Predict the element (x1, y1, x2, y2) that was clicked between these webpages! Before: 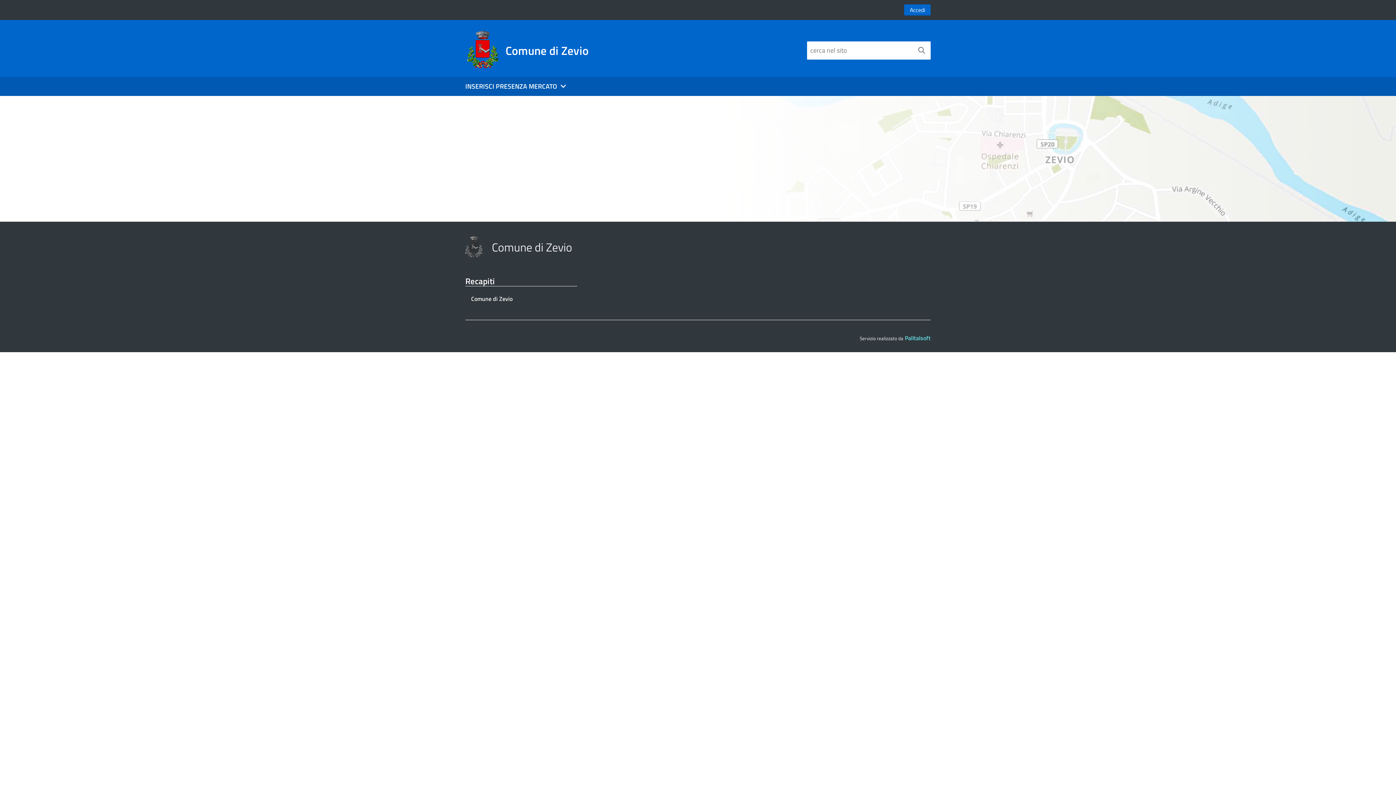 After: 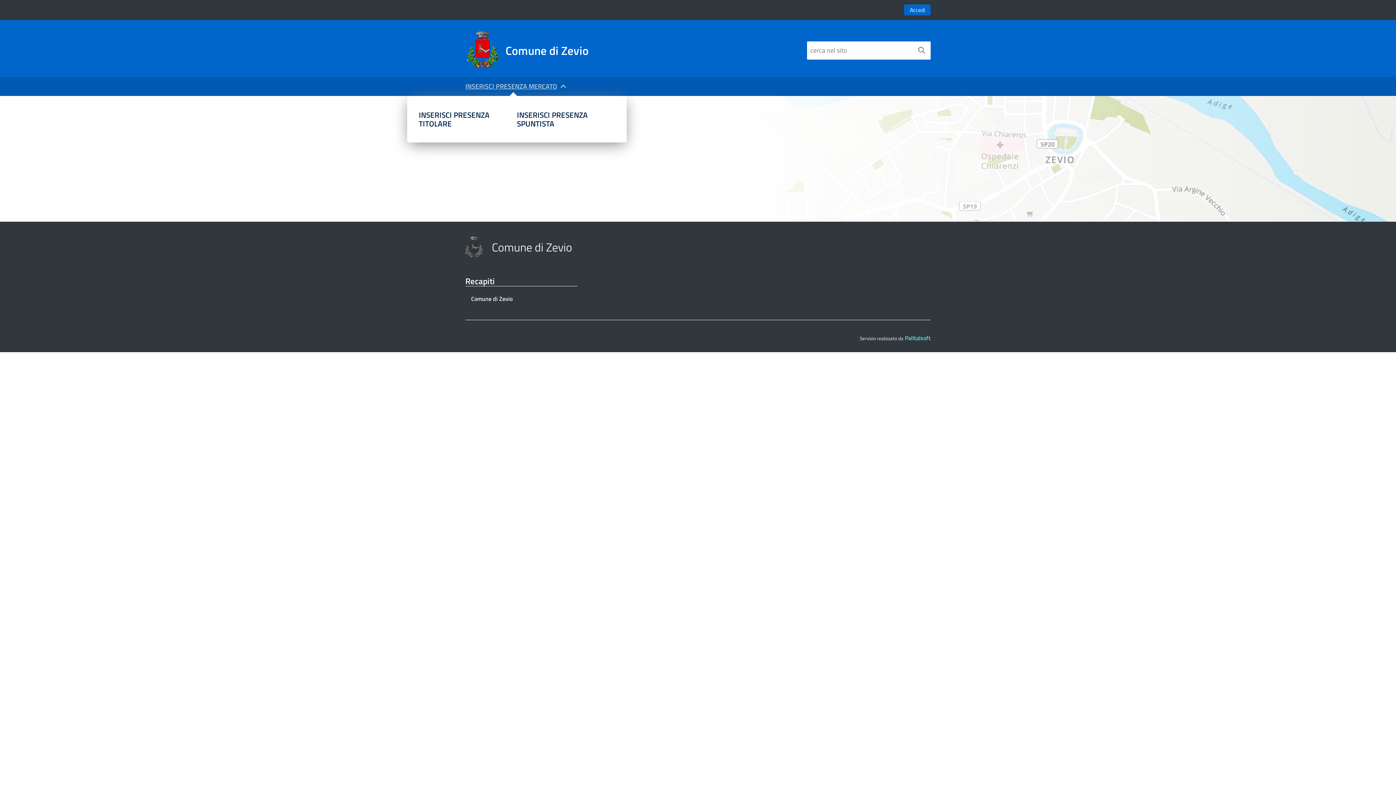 Action: bbox: (465, 76, 568, 95) label: INSERISCI PRESENZA MERCATO